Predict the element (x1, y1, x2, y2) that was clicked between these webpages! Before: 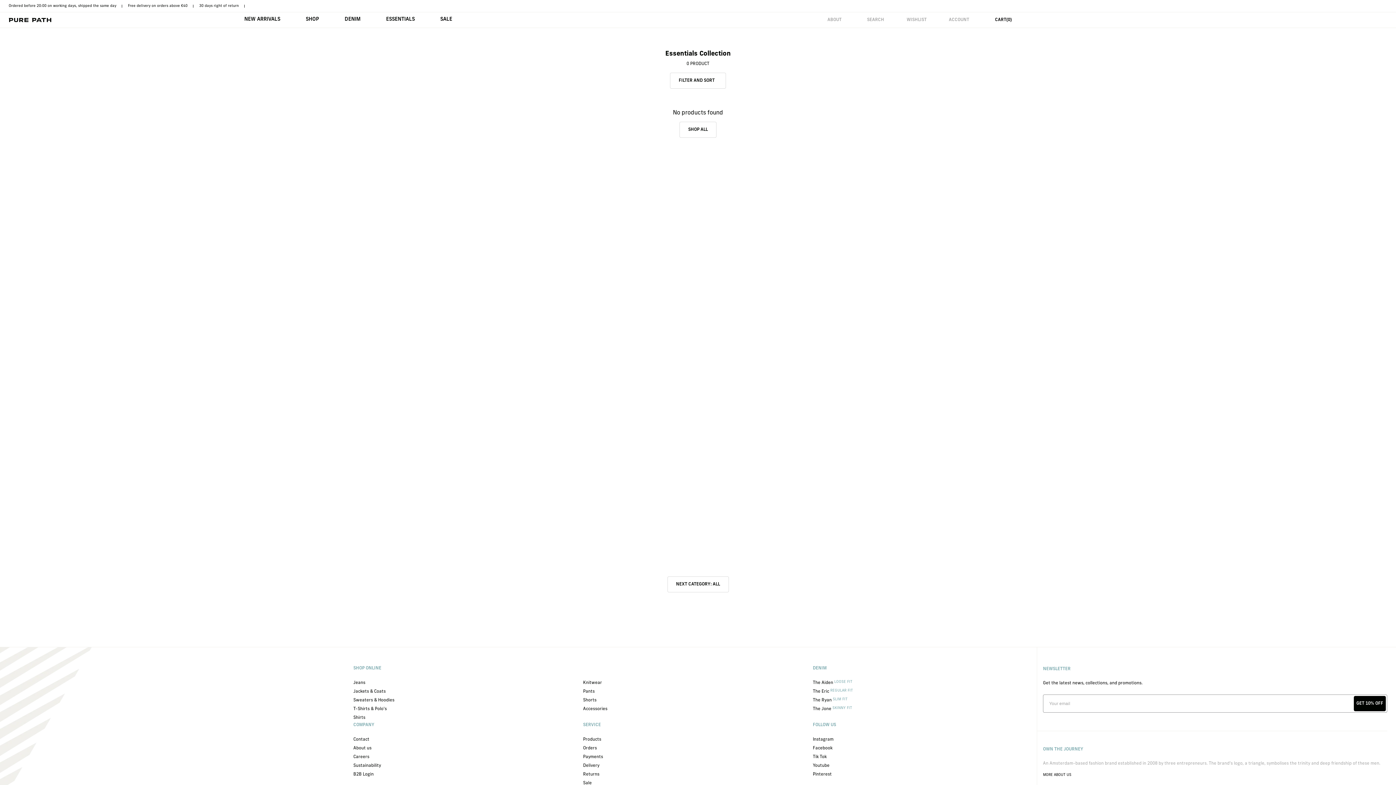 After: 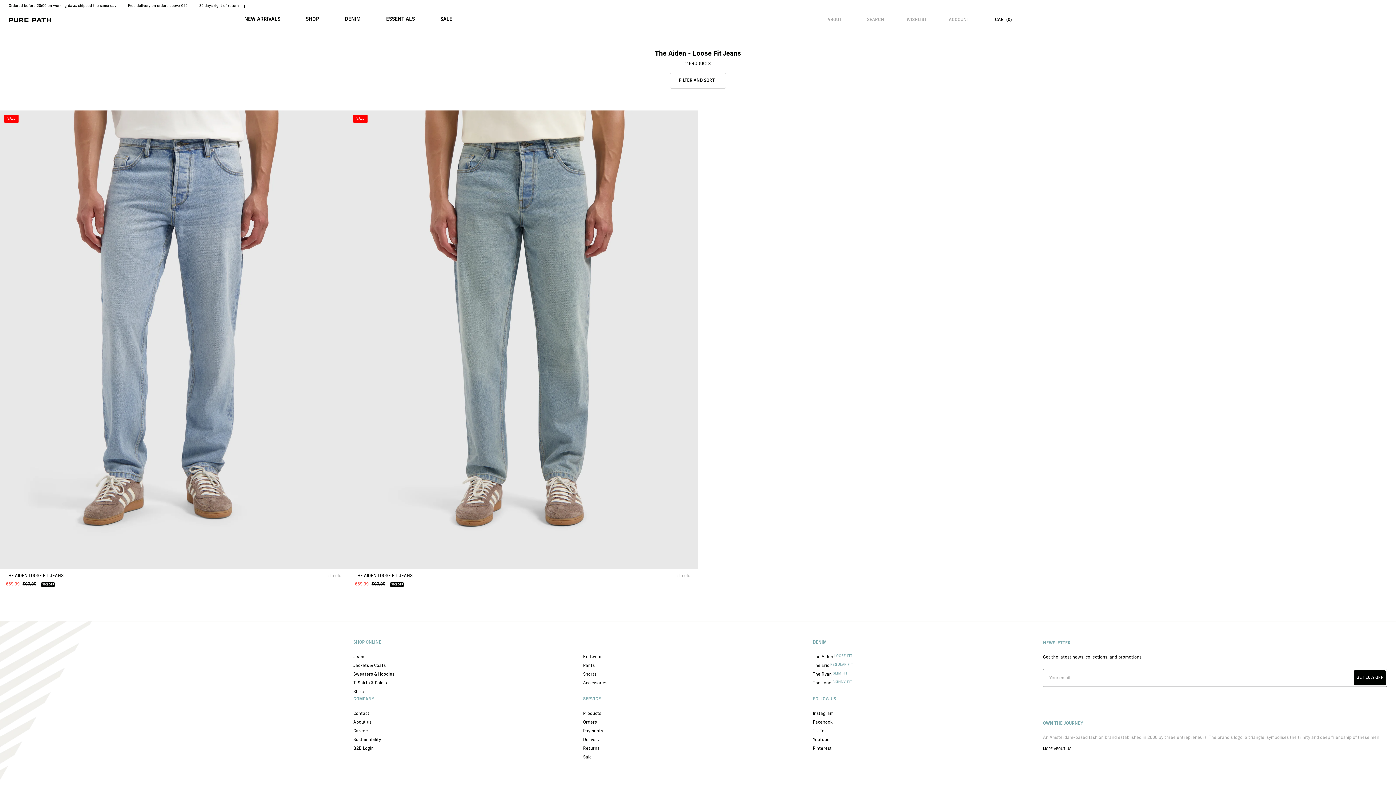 Action: bbox: (813, 680, 852, 686) label: The Aiden LOOSE FIT